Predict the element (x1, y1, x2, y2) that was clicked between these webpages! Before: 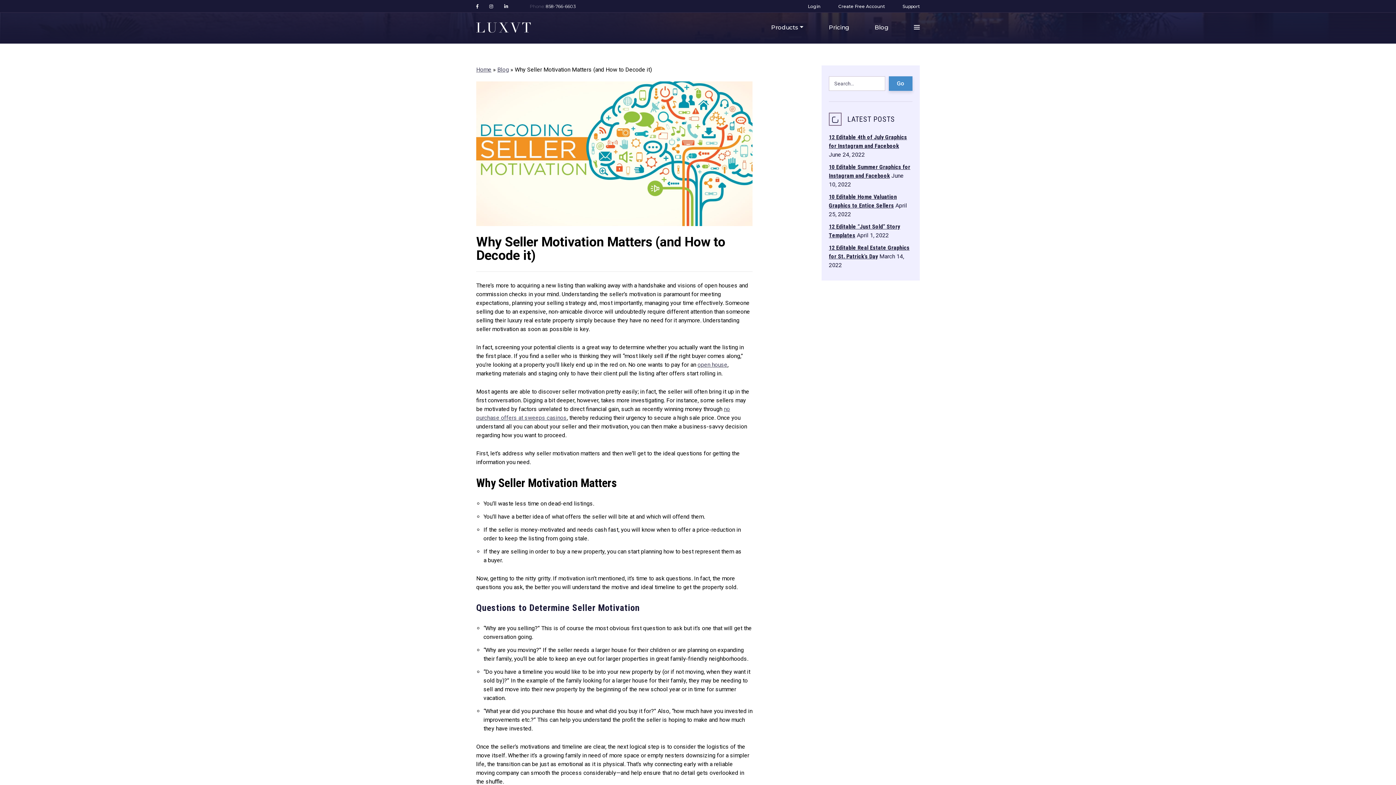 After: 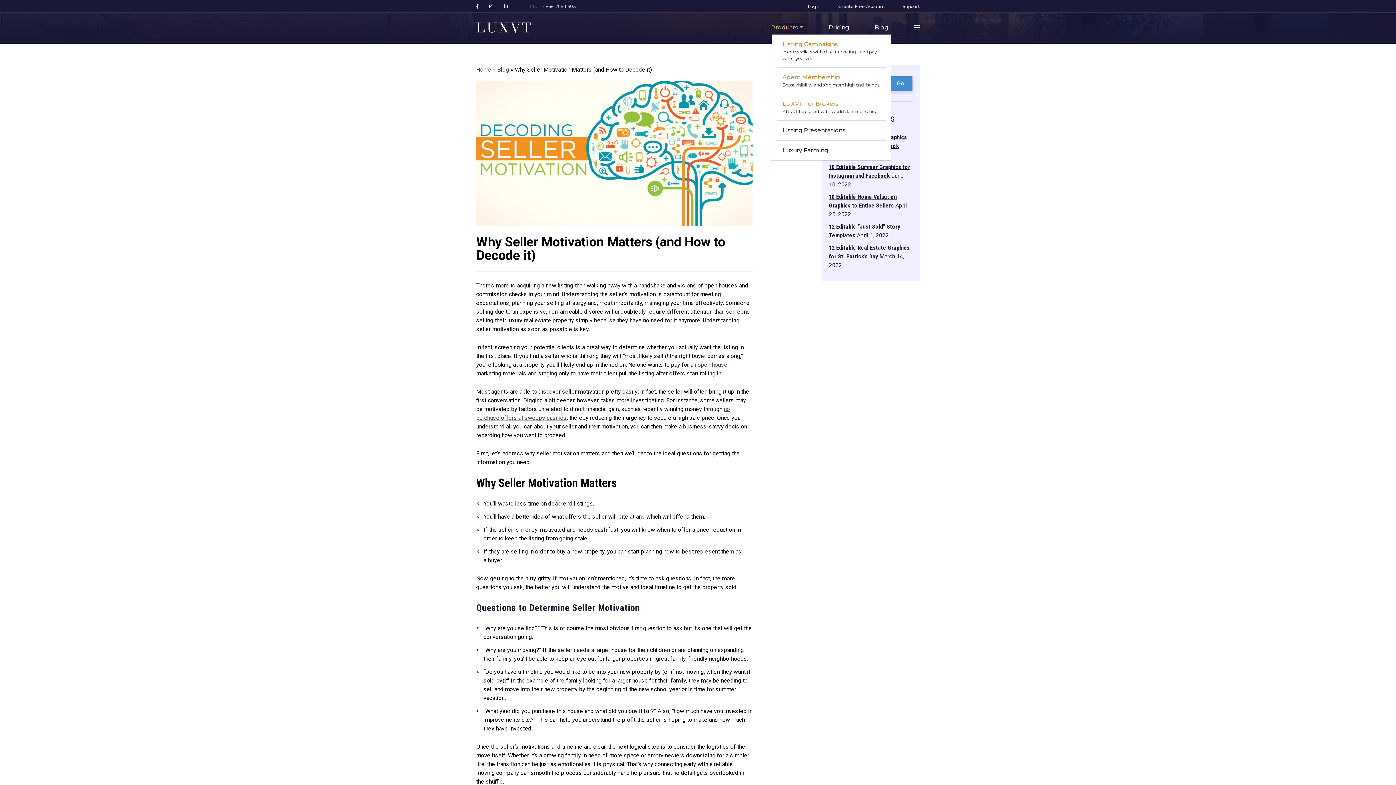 Action: label: Products bbox: (771, 24, 803, 33)